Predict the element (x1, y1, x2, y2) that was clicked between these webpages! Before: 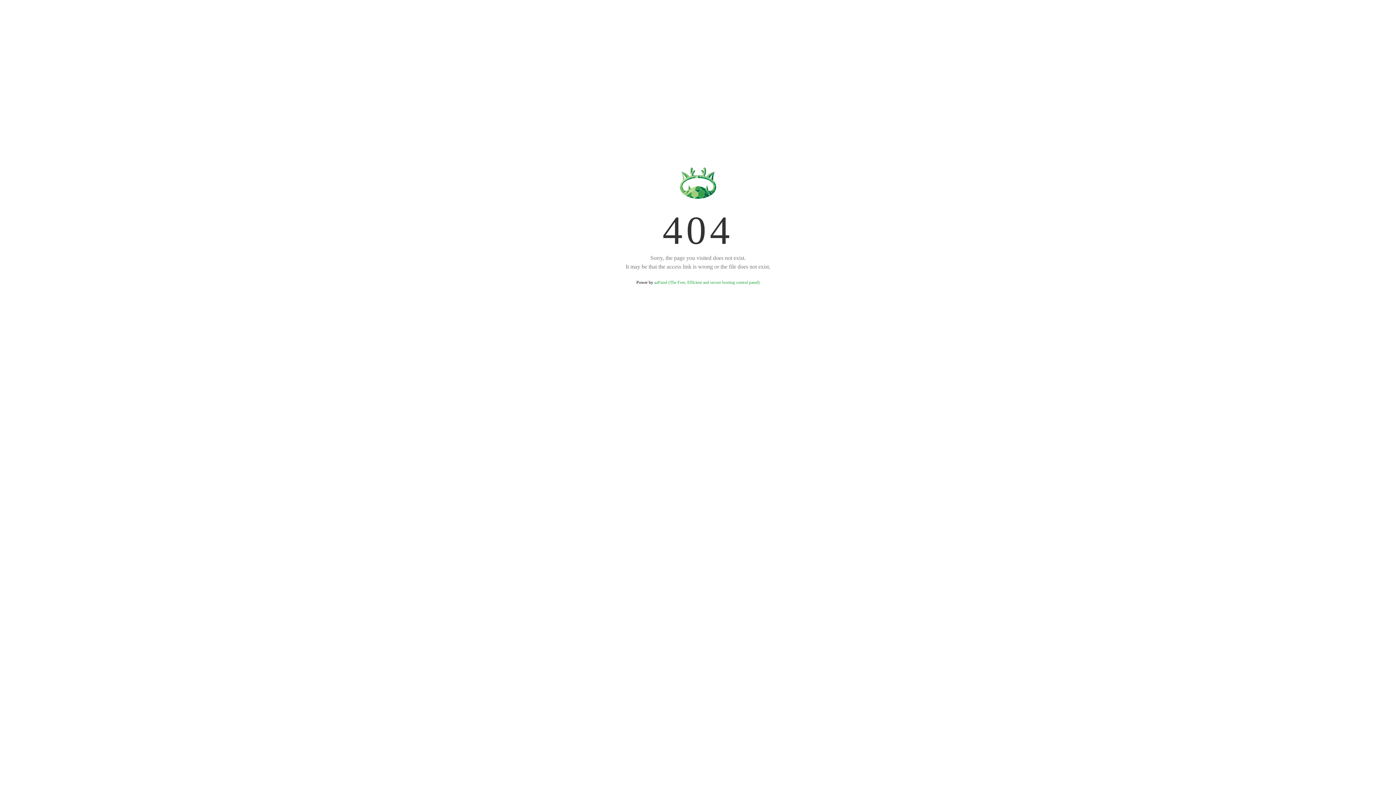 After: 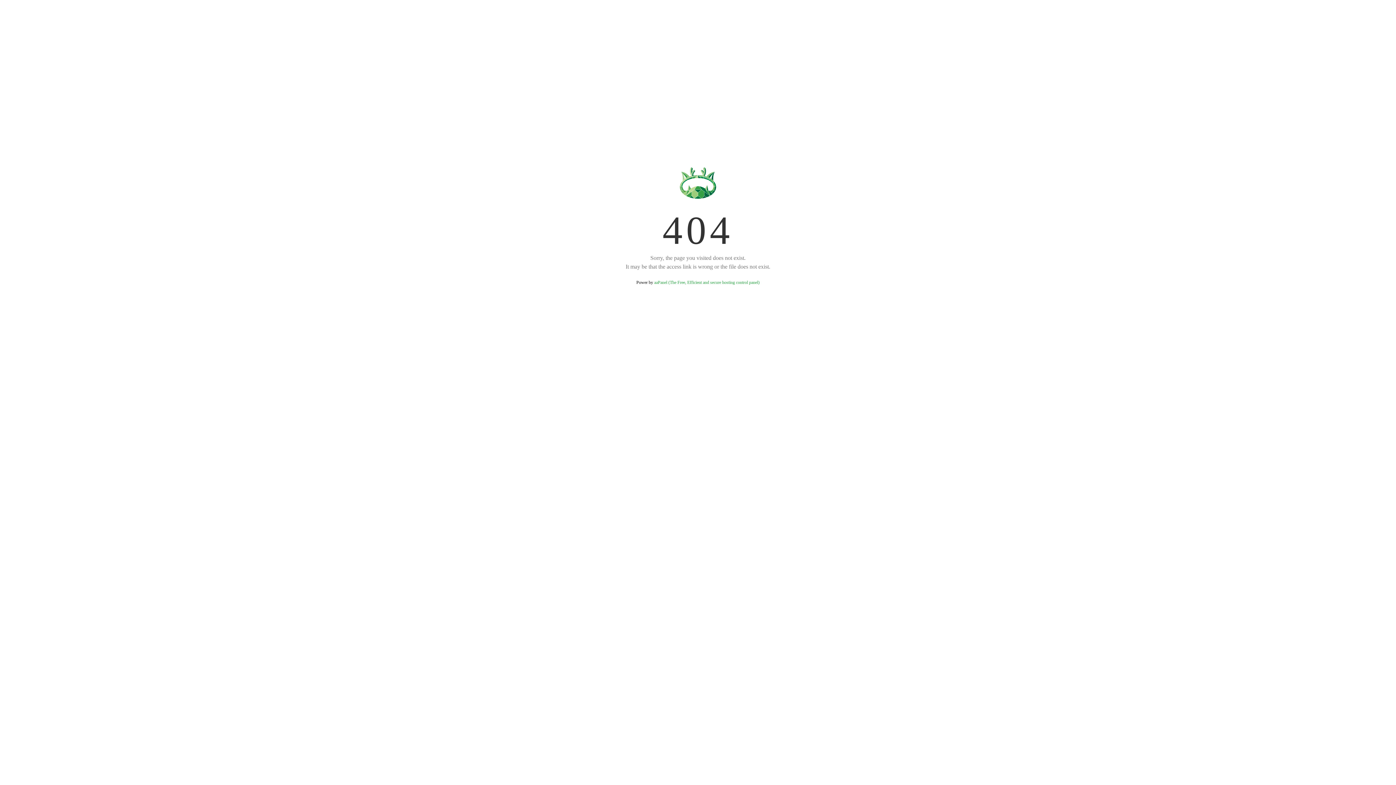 Action: label: aaPanel (The Free, Efficient and secure hosting control panel) bbox: (654, 280, 759, 285)